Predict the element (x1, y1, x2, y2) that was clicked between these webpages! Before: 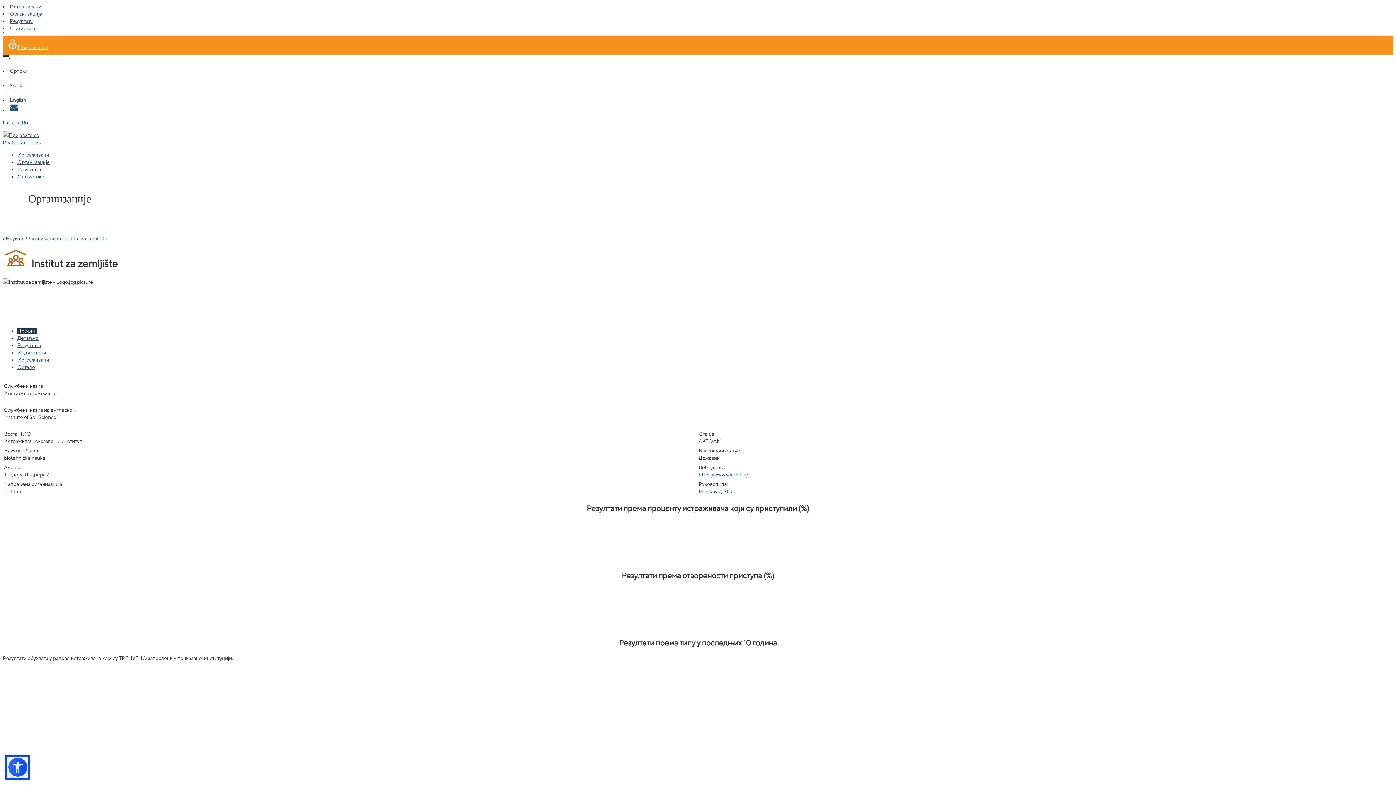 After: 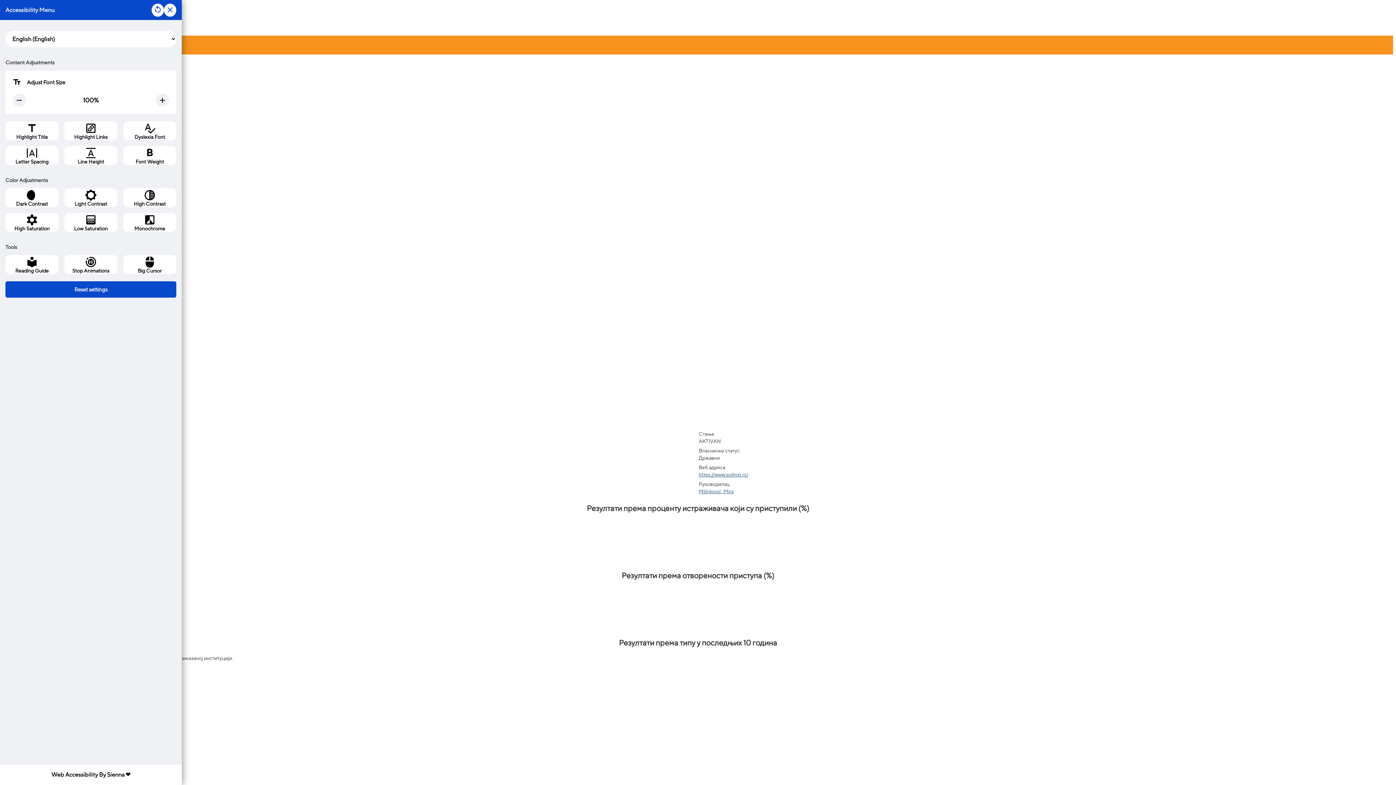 Action: bbox: (7, 757, 28, 778)